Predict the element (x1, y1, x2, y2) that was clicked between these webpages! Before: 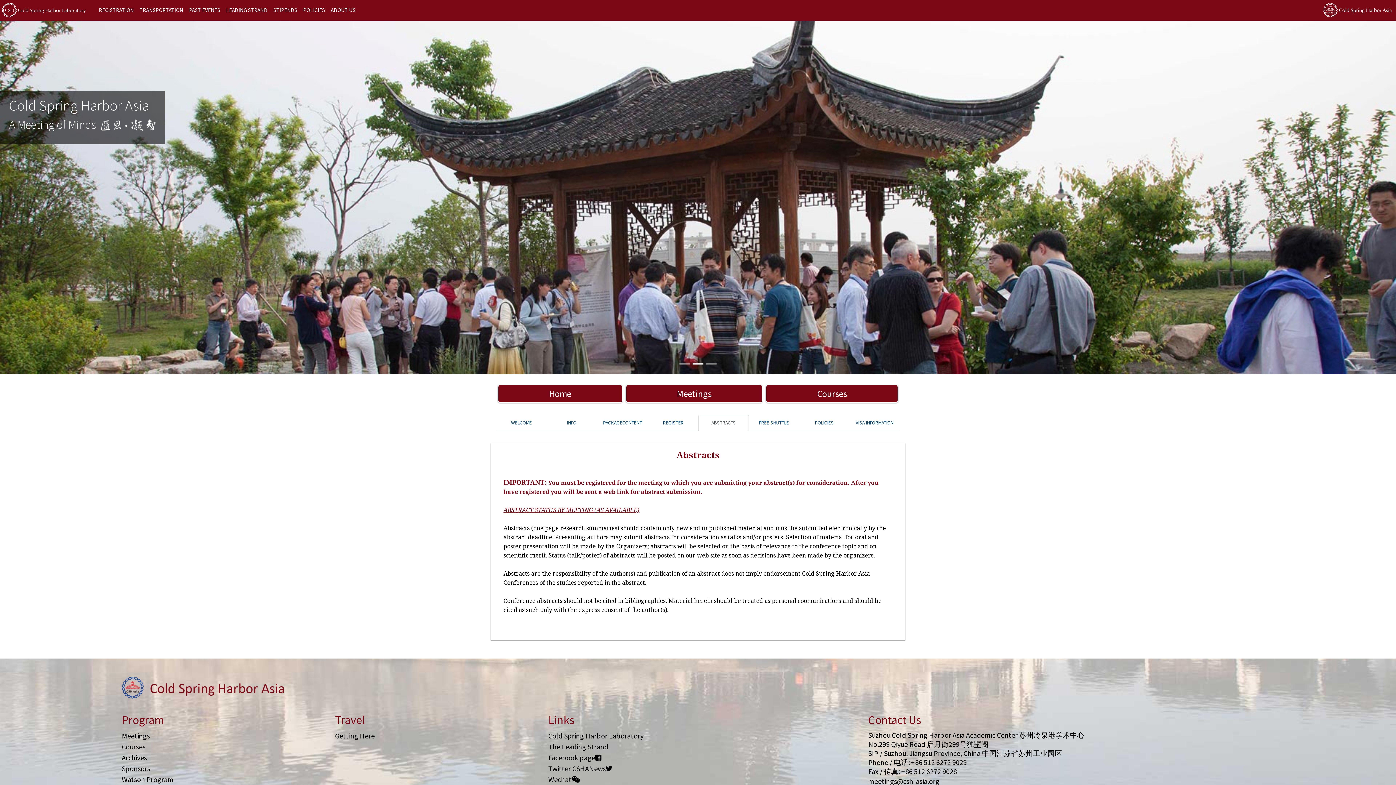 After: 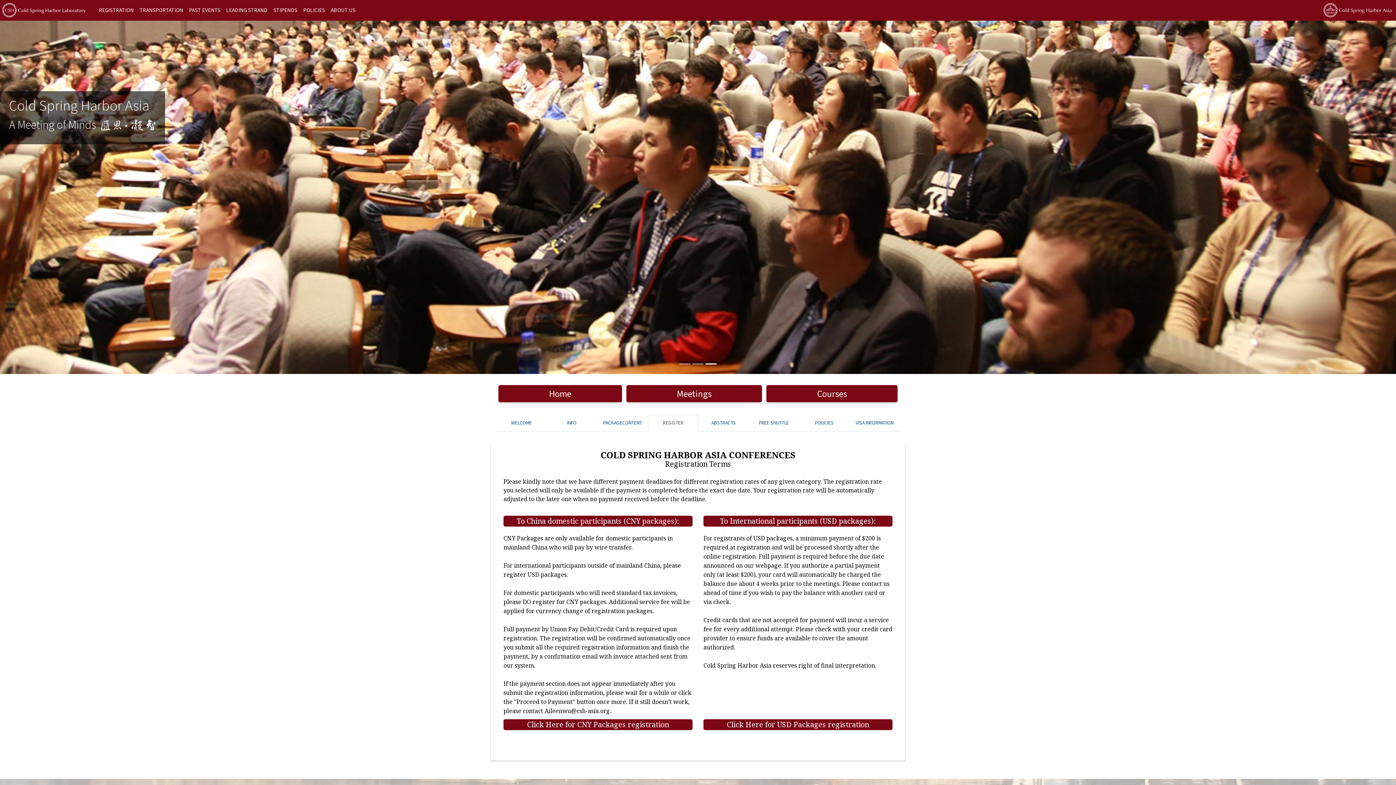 Action: bbox: (648, 414, 698, 431) label: REGISTER